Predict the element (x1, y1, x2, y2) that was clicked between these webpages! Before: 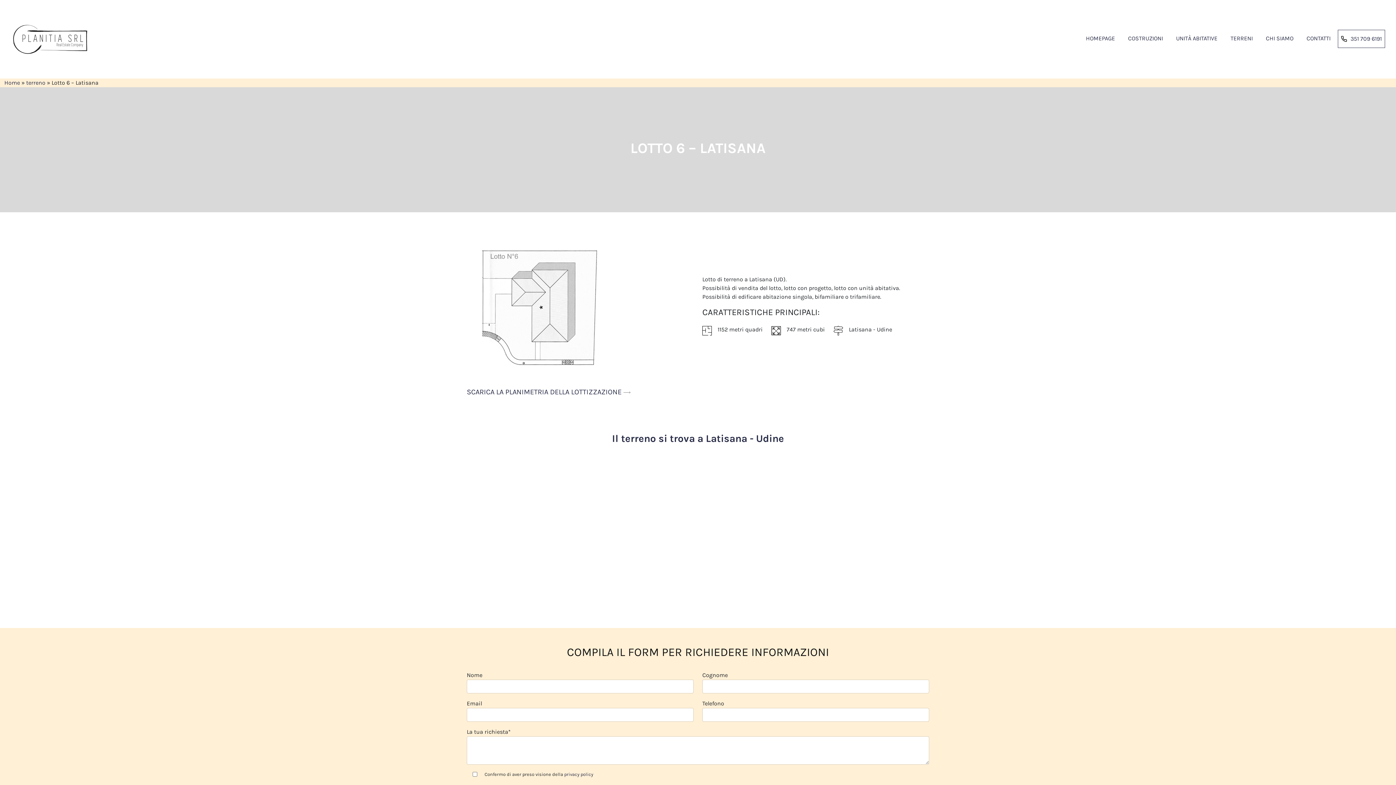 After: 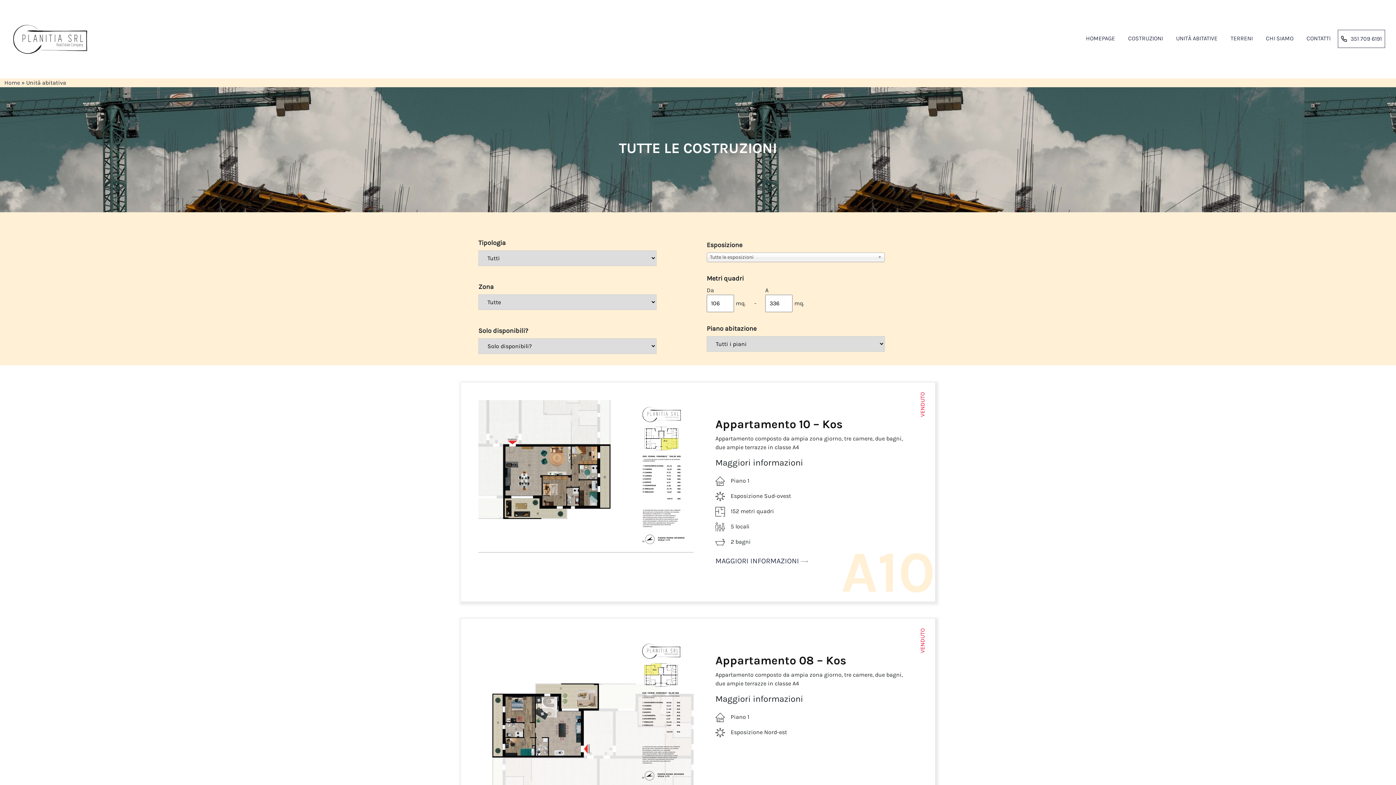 Action: label: UNITÀ ABITATIVE bbox: (1170, 29, 1223, 47)